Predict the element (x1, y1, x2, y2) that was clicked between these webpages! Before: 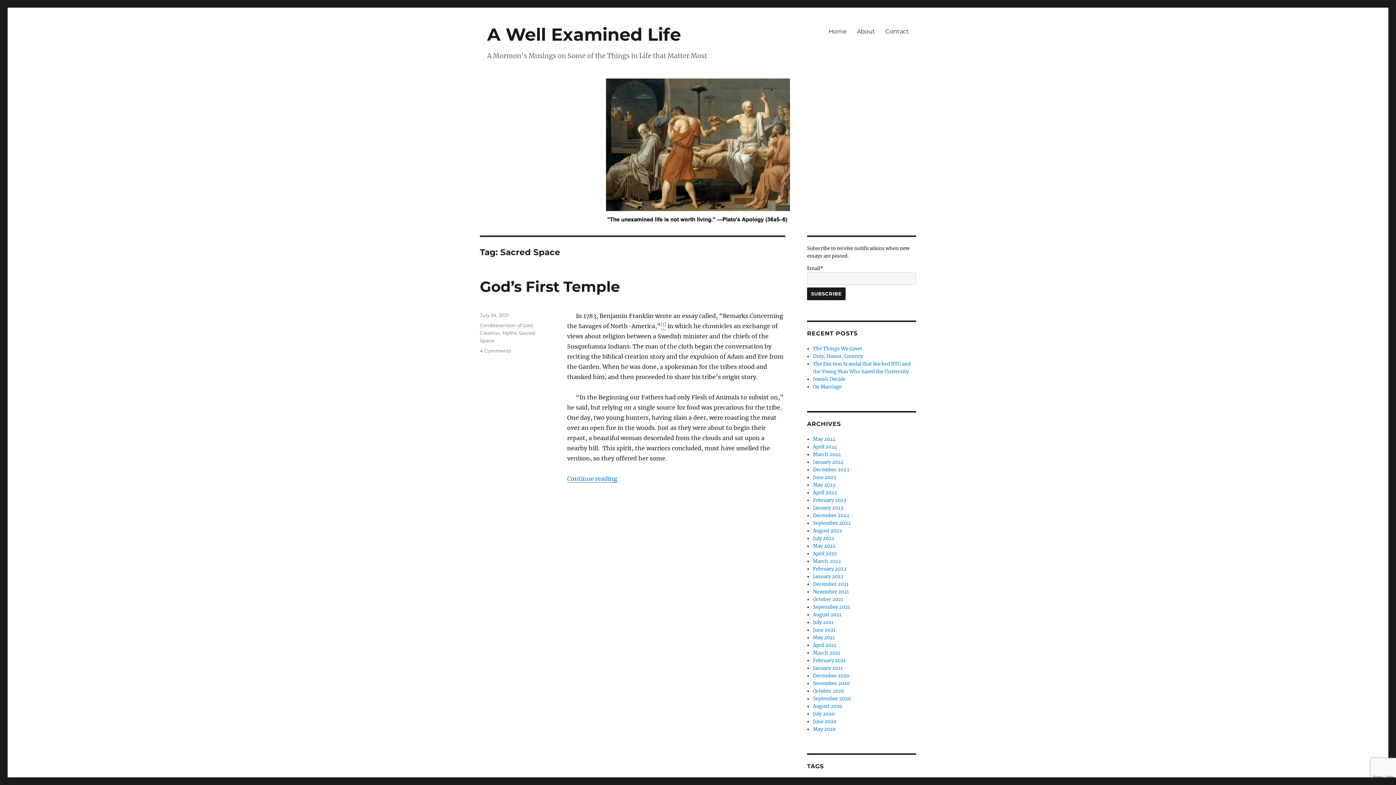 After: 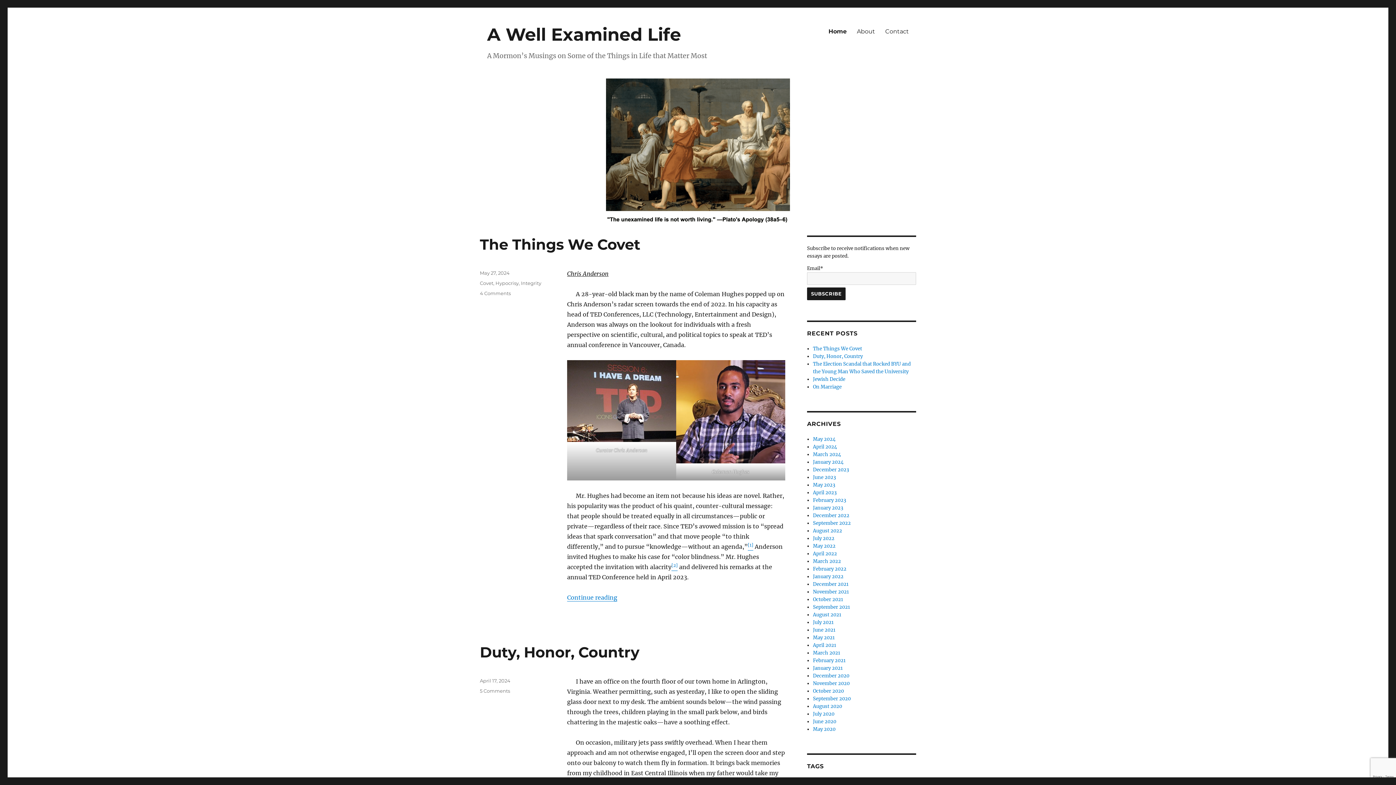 Action: bbox: (823, 23, 852, 38) label: Home